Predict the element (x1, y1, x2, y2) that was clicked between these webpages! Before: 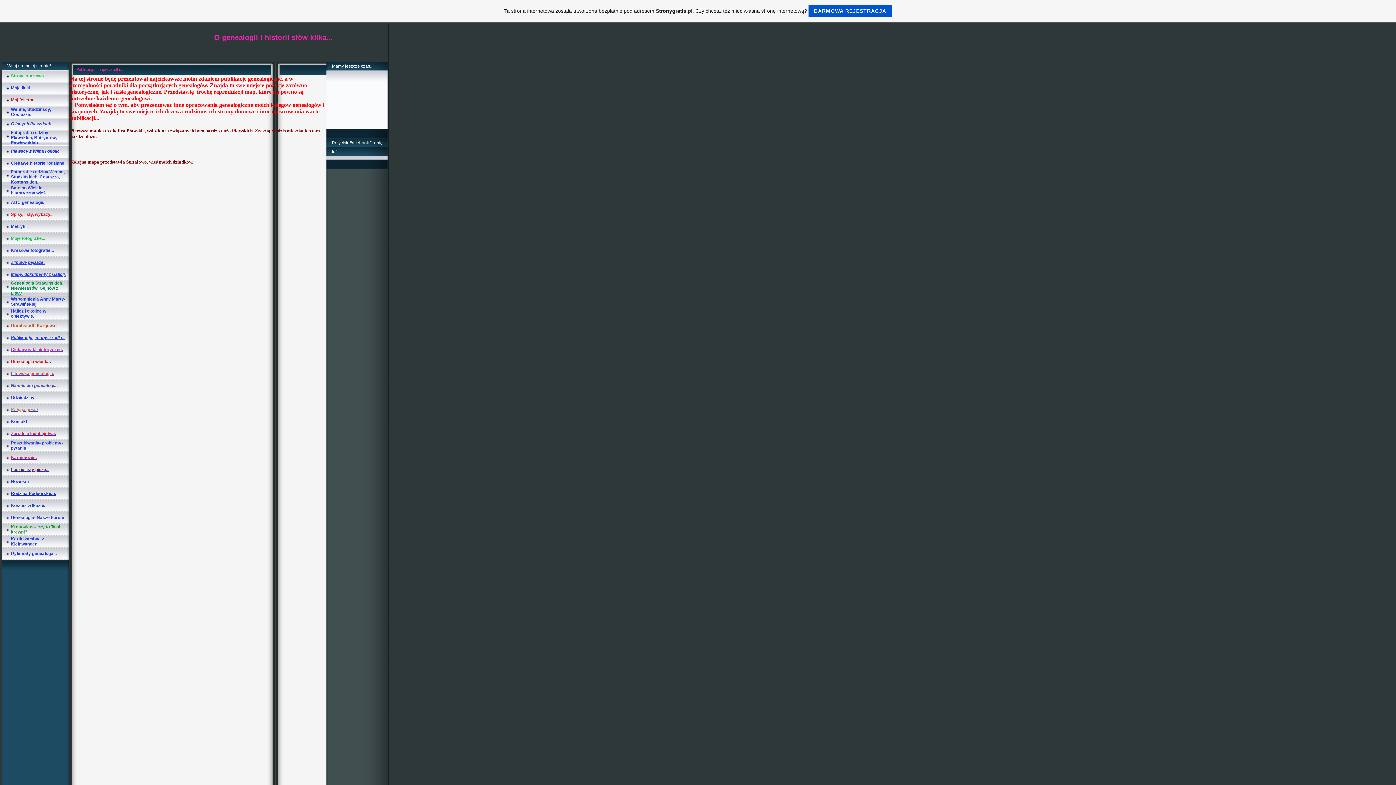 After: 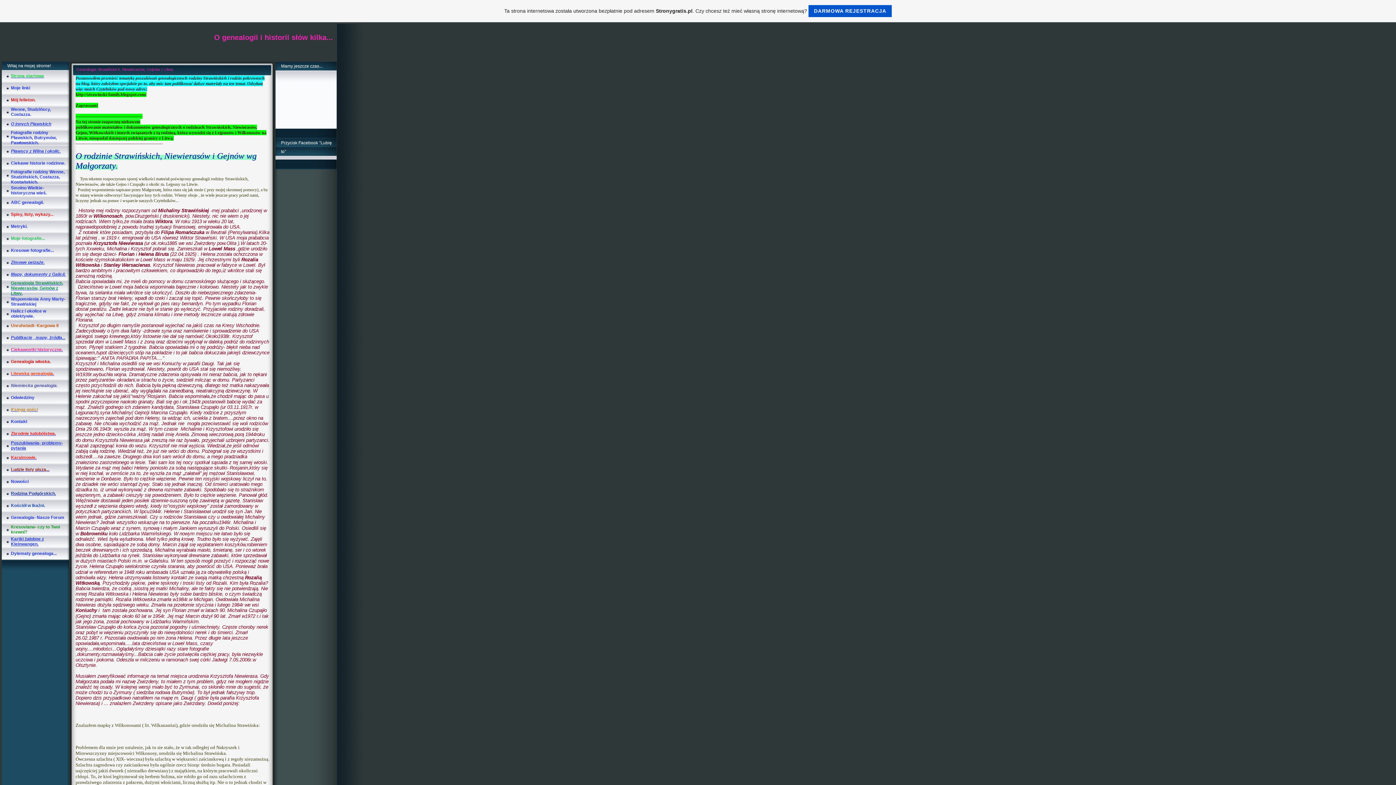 Action: bbox: (10, 280, 63, 296) label: Genealogia Strawińskich, Niewierasów, Gejnów z Litwy.